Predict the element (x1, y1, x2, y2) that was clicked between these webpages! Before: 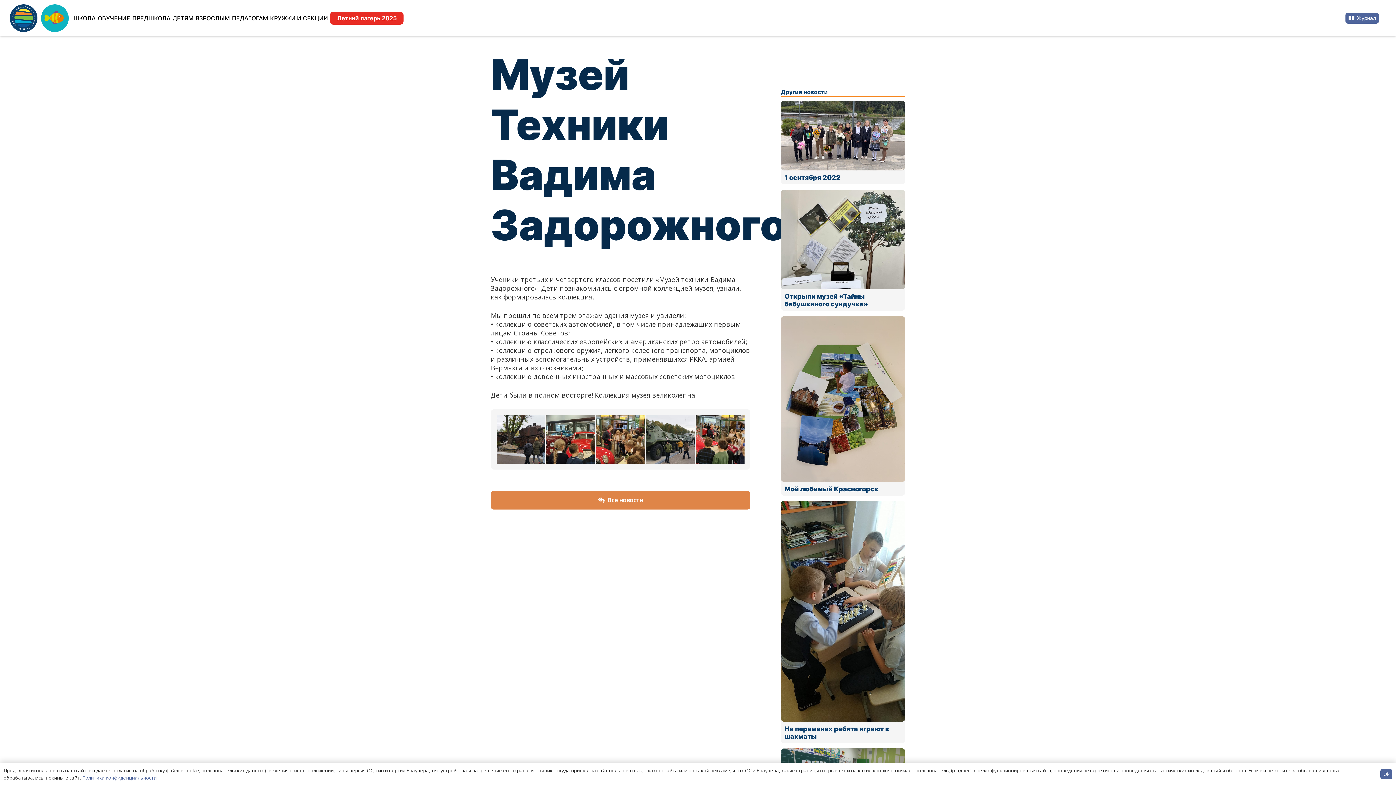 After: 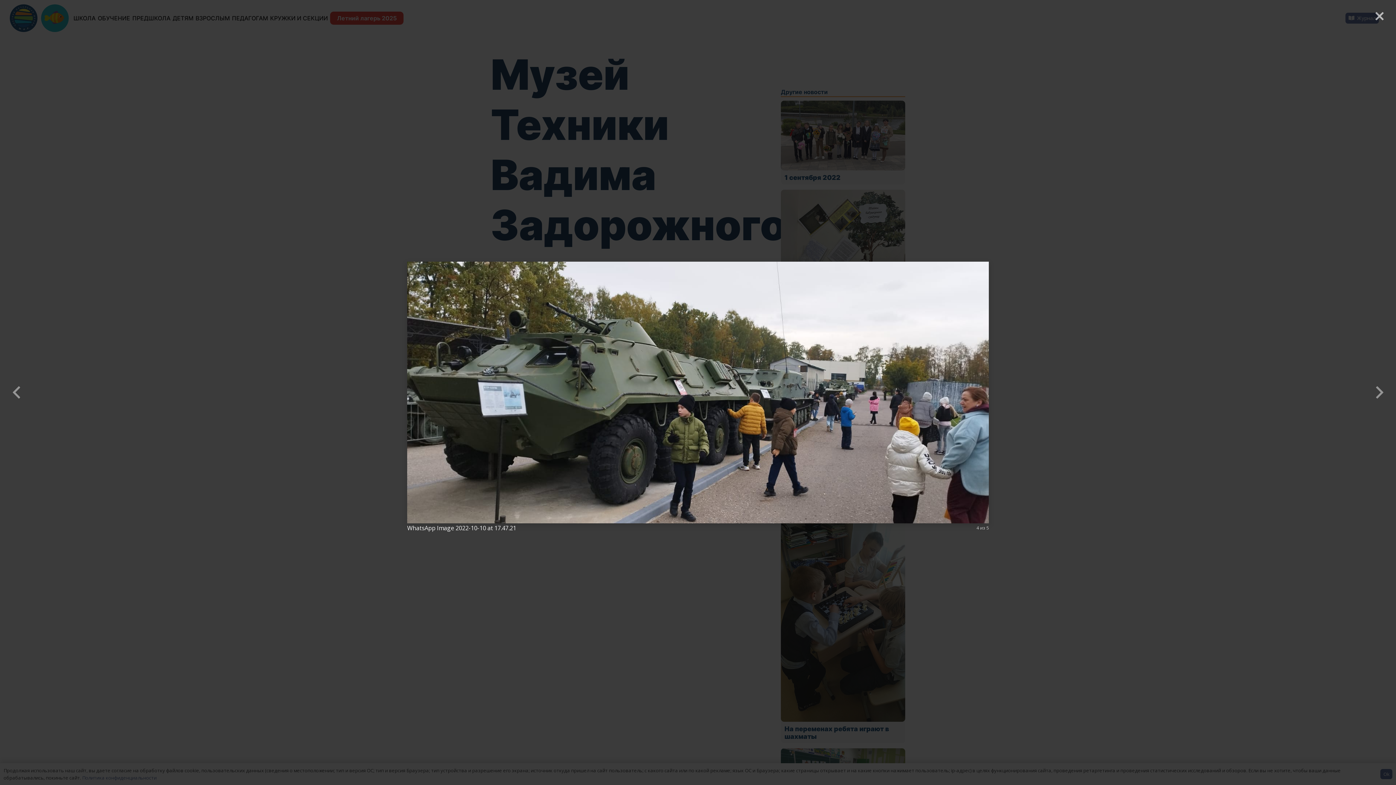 Action: label: WhatsApp Image 2022-10-10 at 17.47.21 bbox: (646, 415, 694, 463)